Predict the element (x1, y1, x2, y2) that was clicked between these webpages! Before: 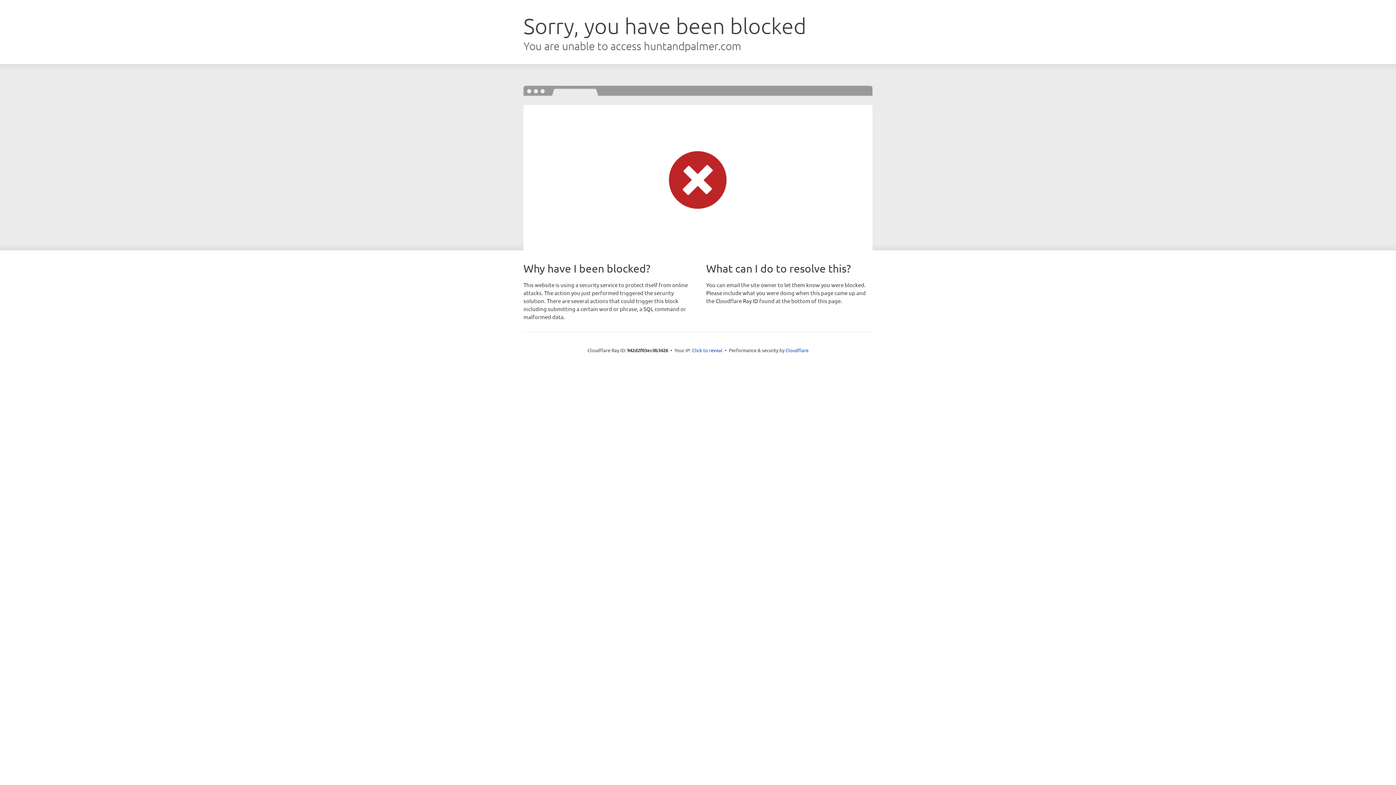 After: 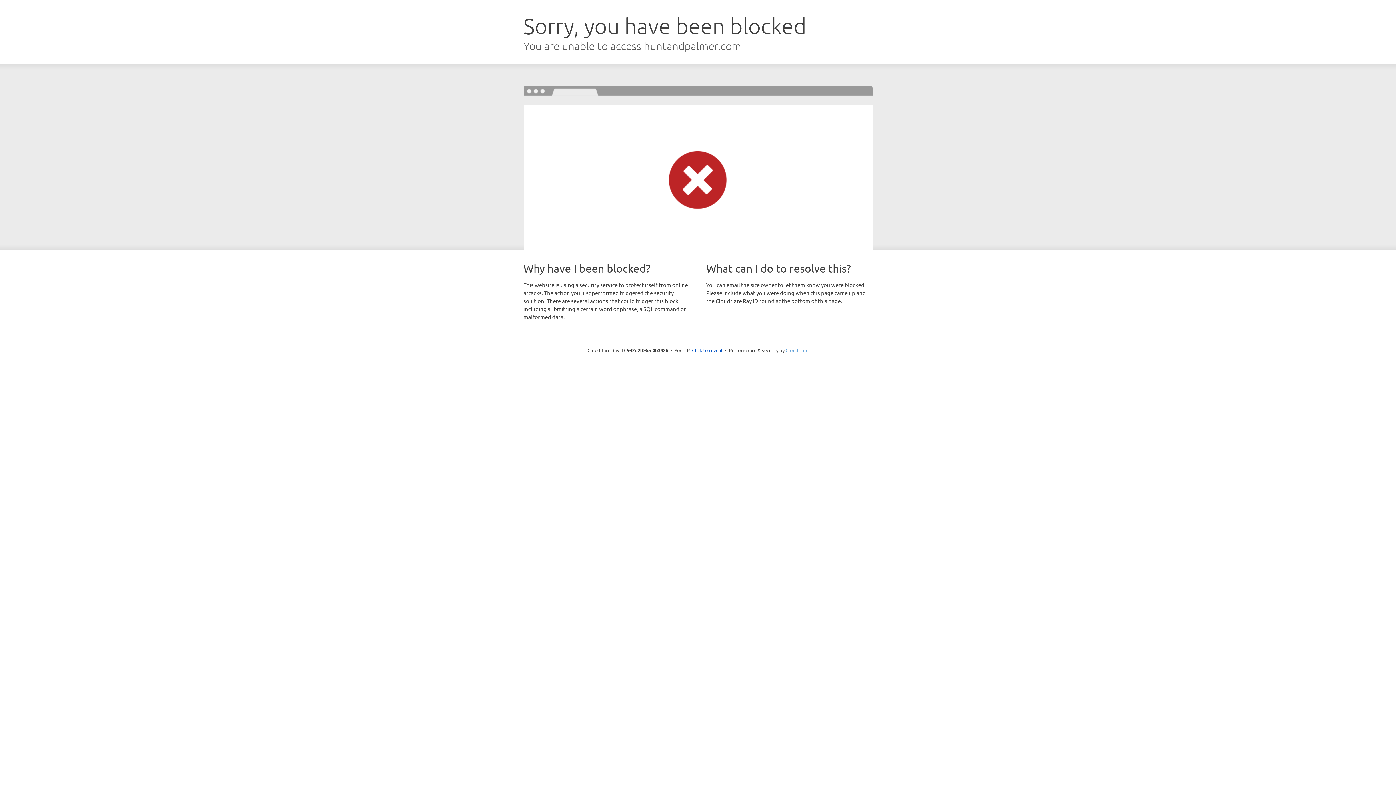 Action: bbox: (785, 347, 808, 353) label: Cloudflare